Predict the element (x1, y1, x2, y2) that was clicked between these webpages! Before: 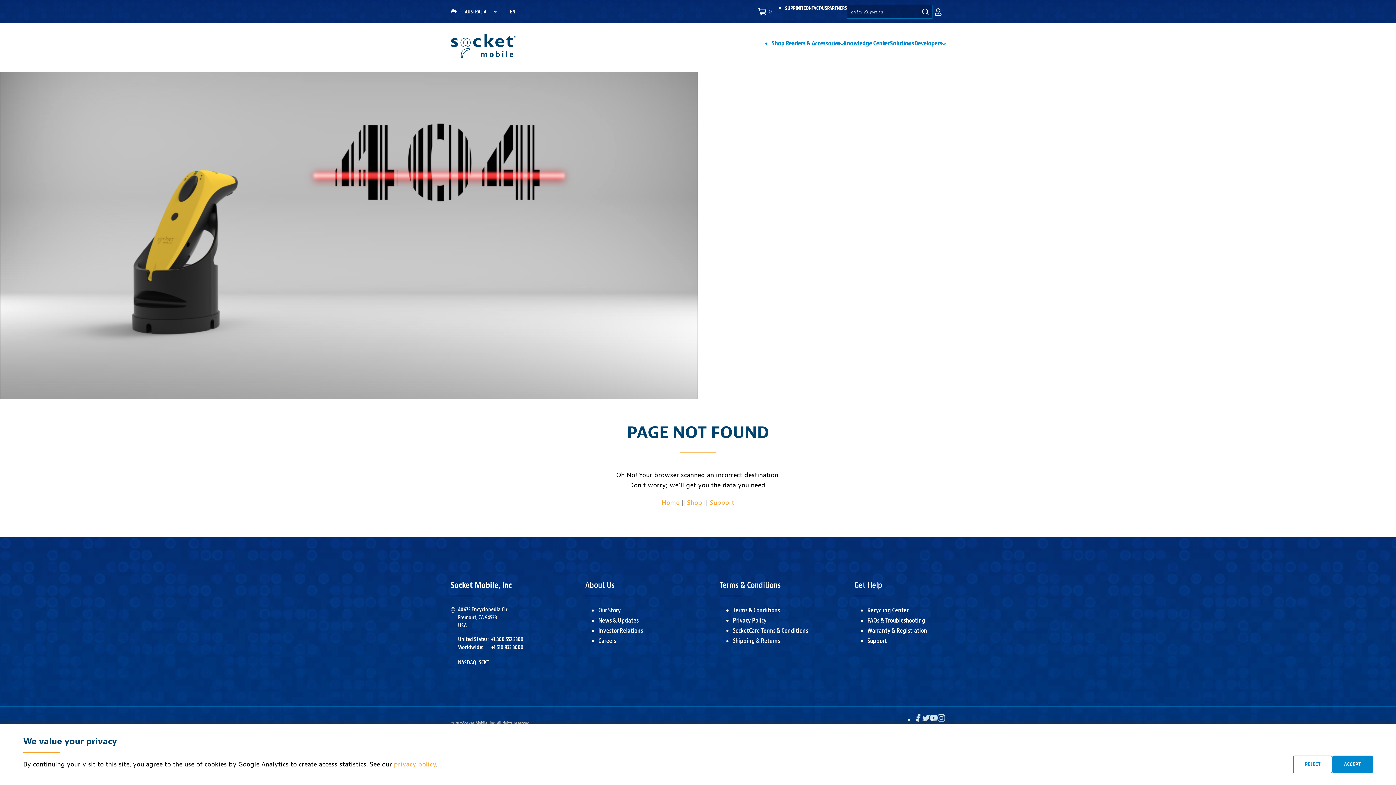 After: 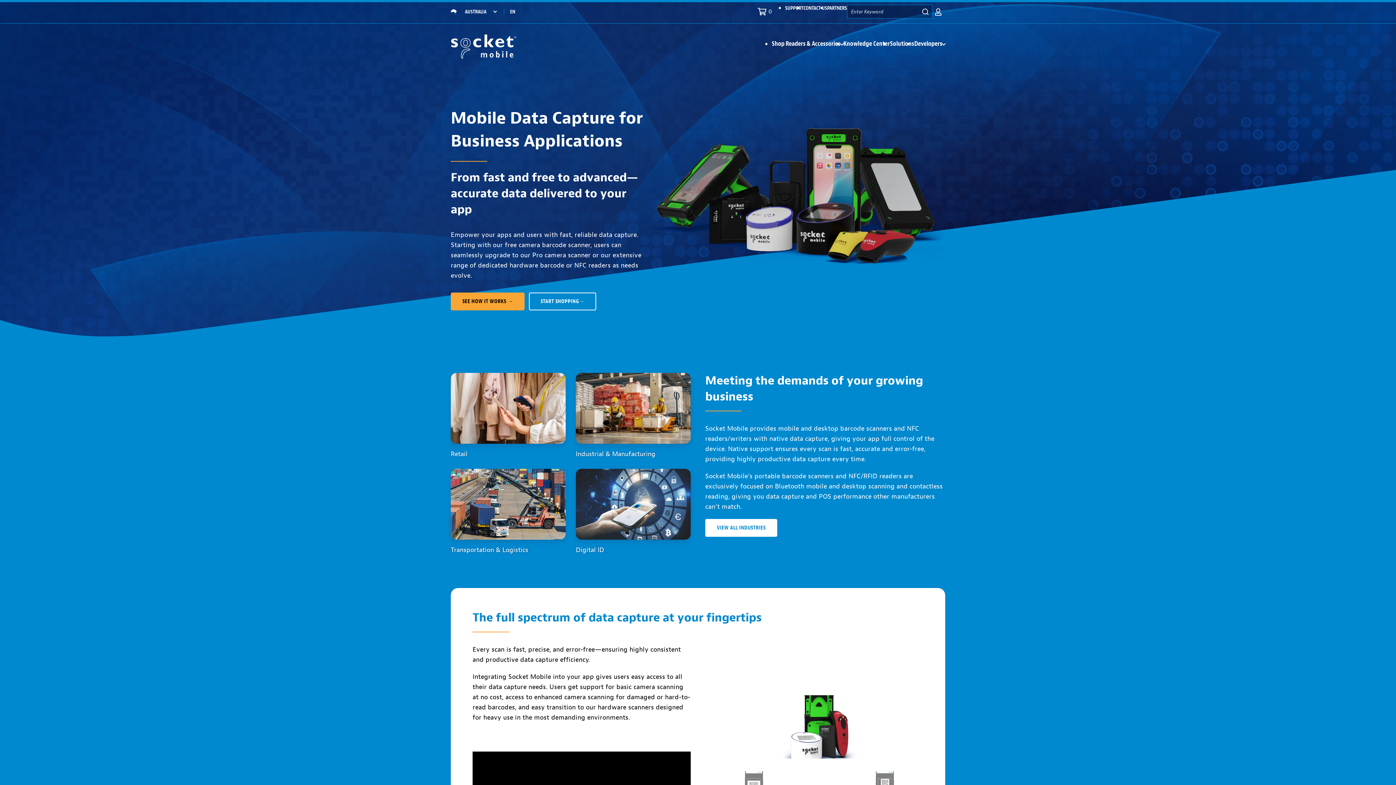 Action: bbox: (661, 498, 679, 507) label: Home